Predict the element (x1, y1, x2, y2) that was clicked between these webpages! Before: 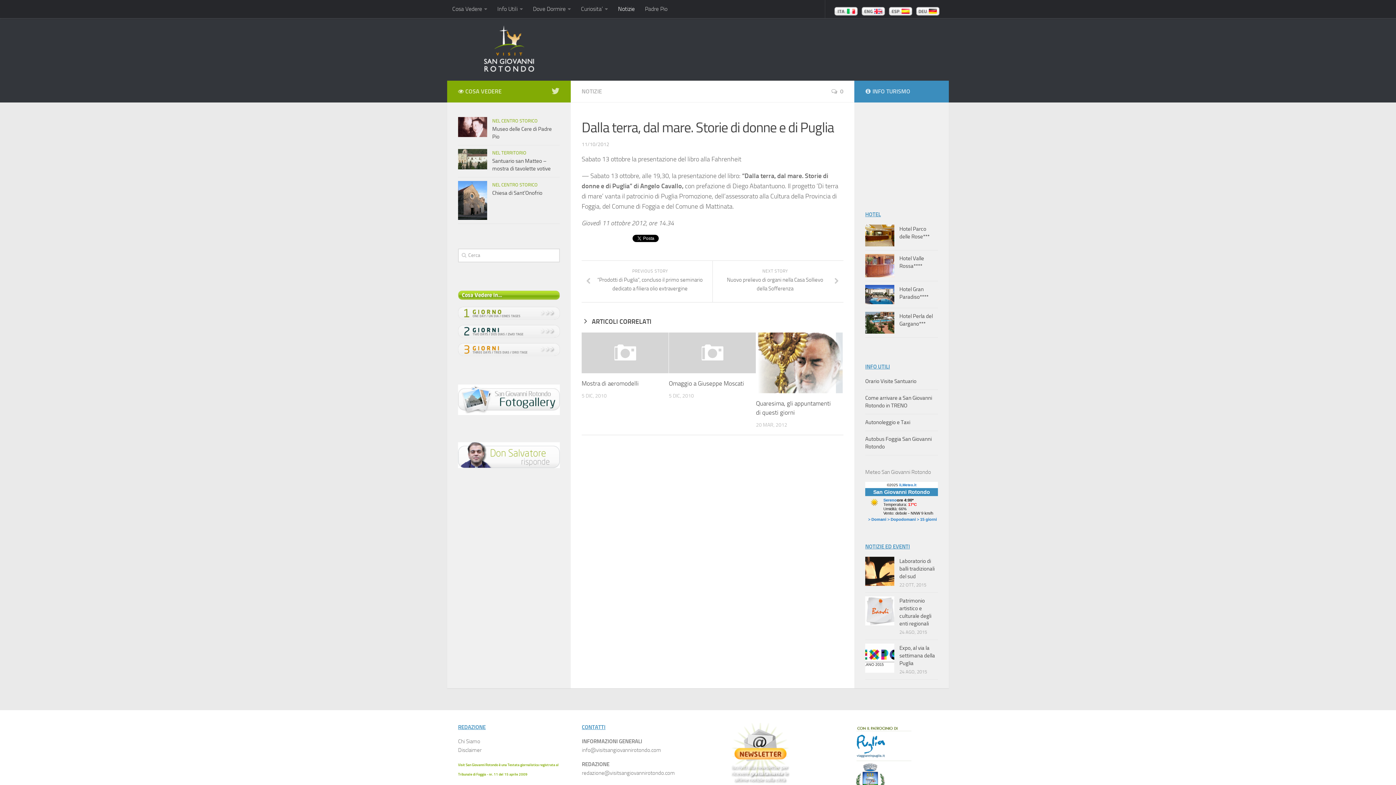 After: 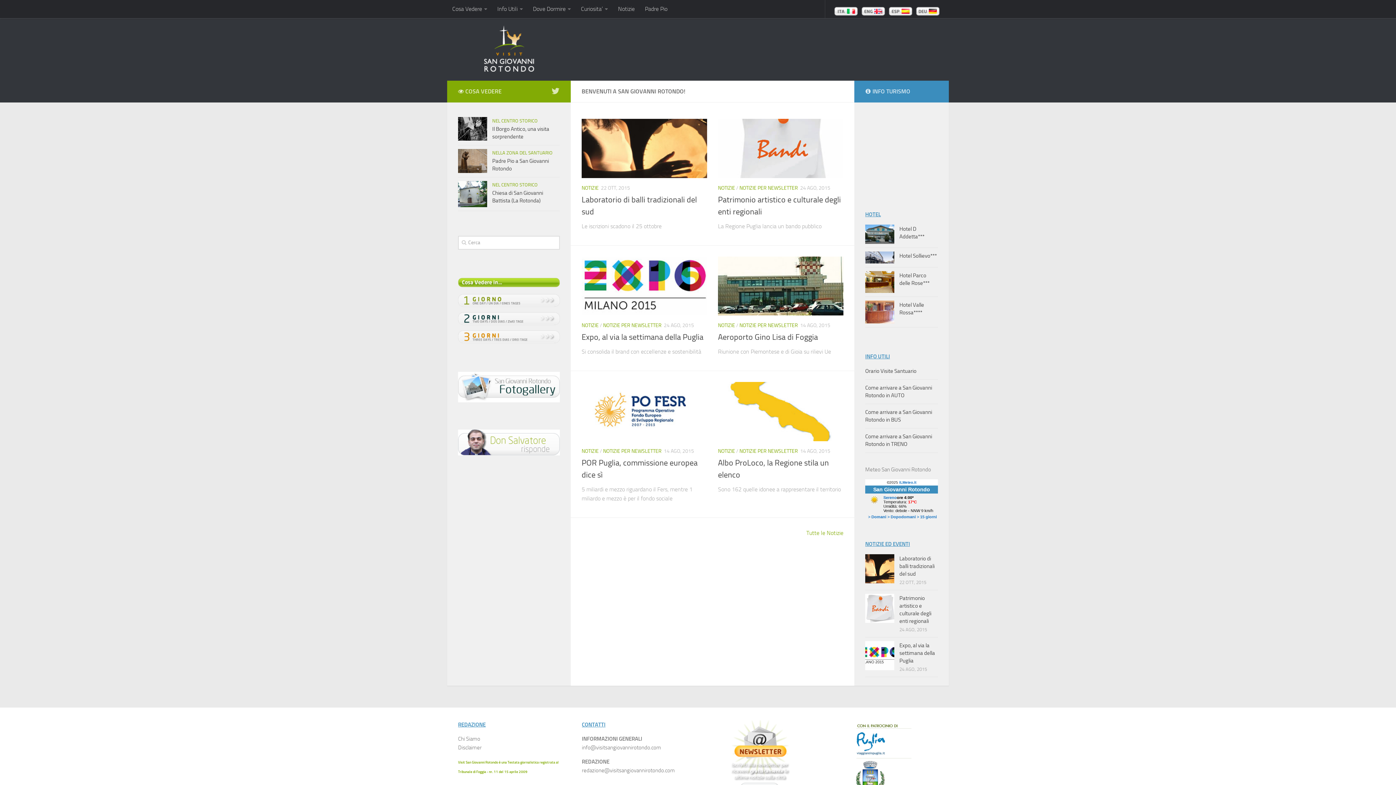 Action: bbox: (458, 25, 560, 72)